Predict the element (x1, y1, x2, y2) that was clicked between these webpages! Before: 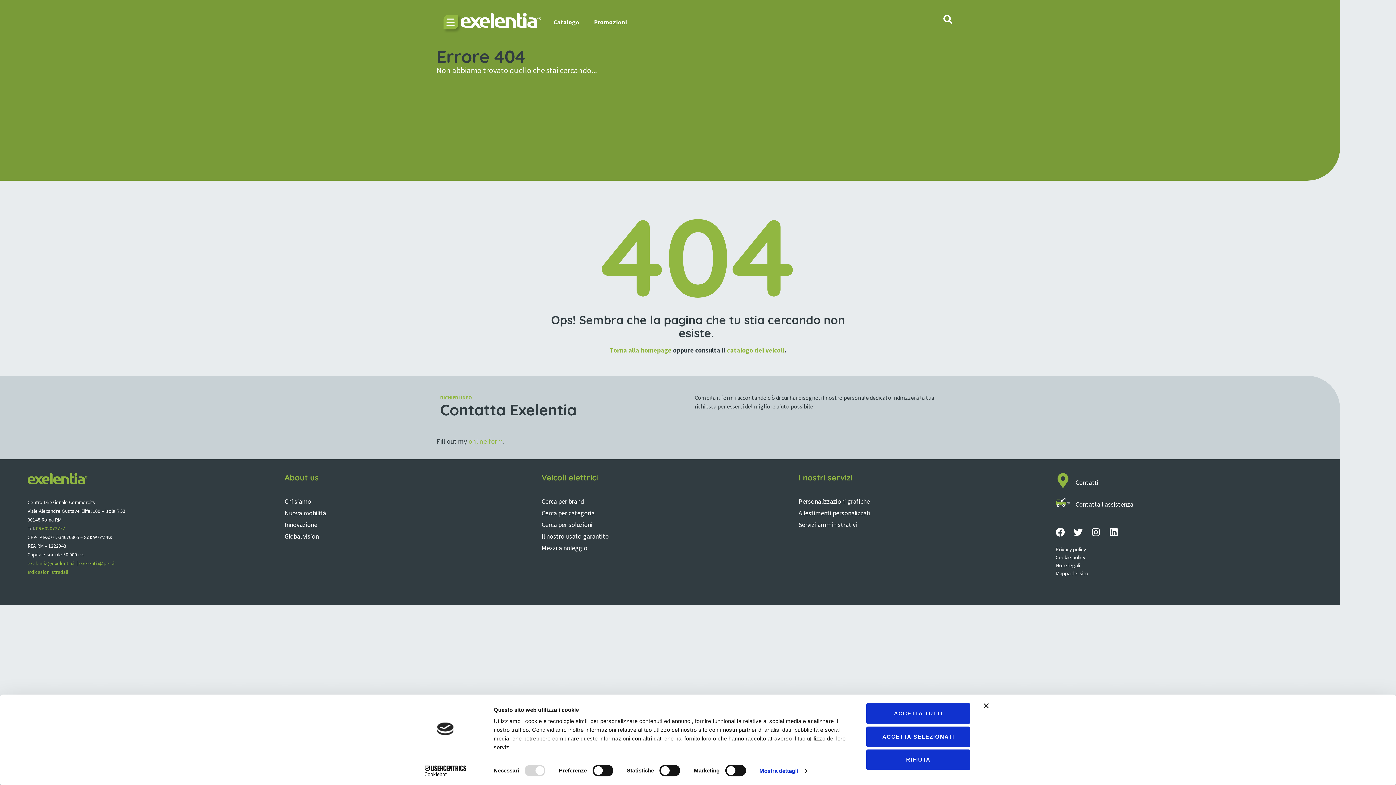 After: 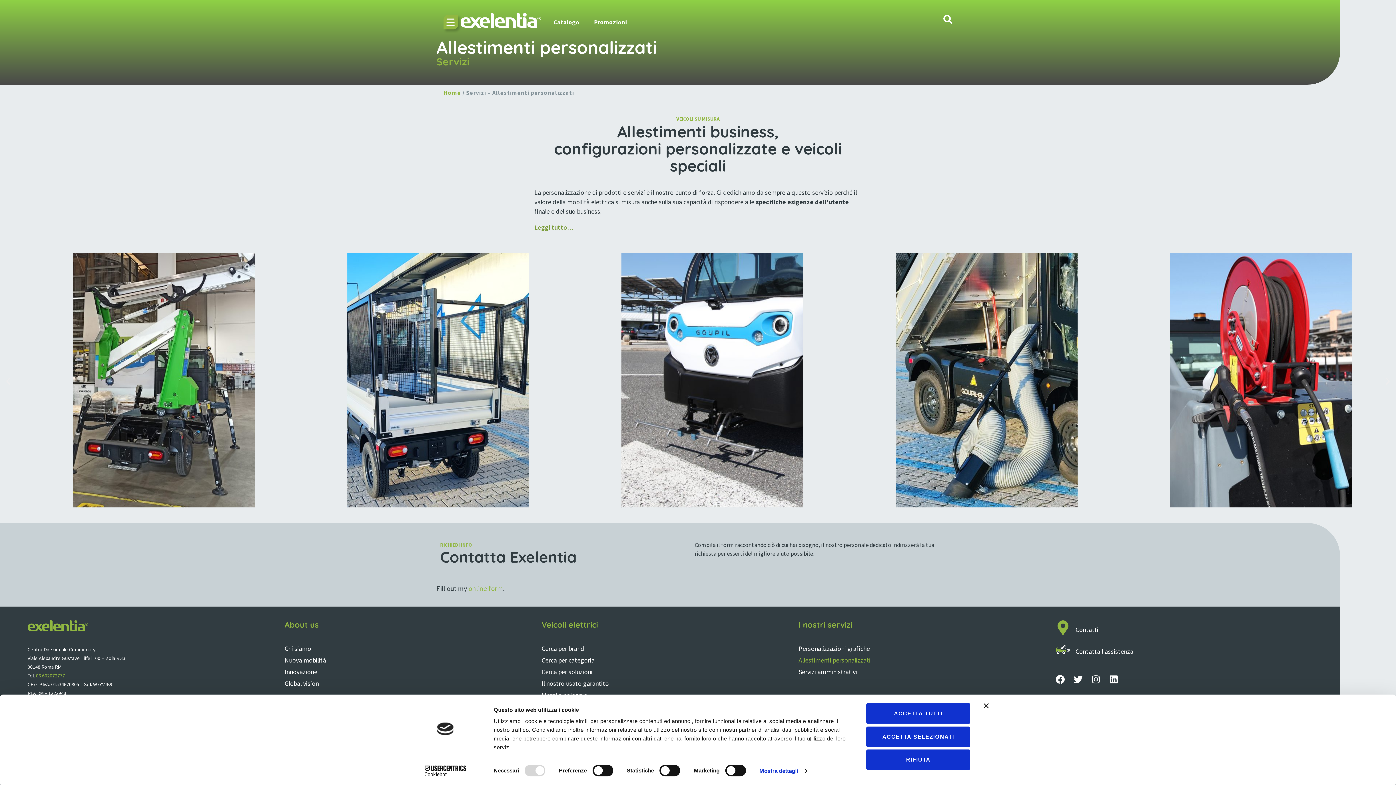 Action: label: Allestimenti personalizzati bbox: (798, 507, 1042, 519)